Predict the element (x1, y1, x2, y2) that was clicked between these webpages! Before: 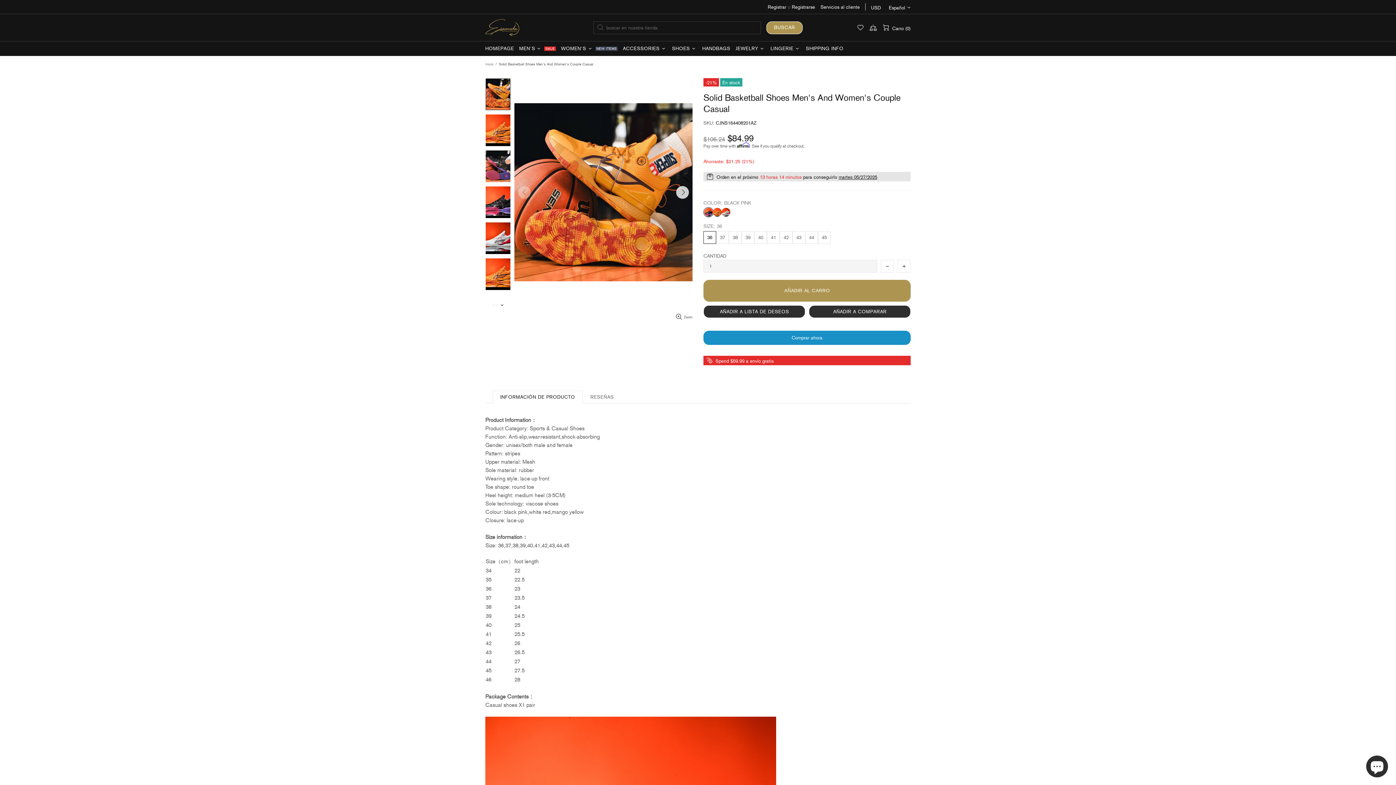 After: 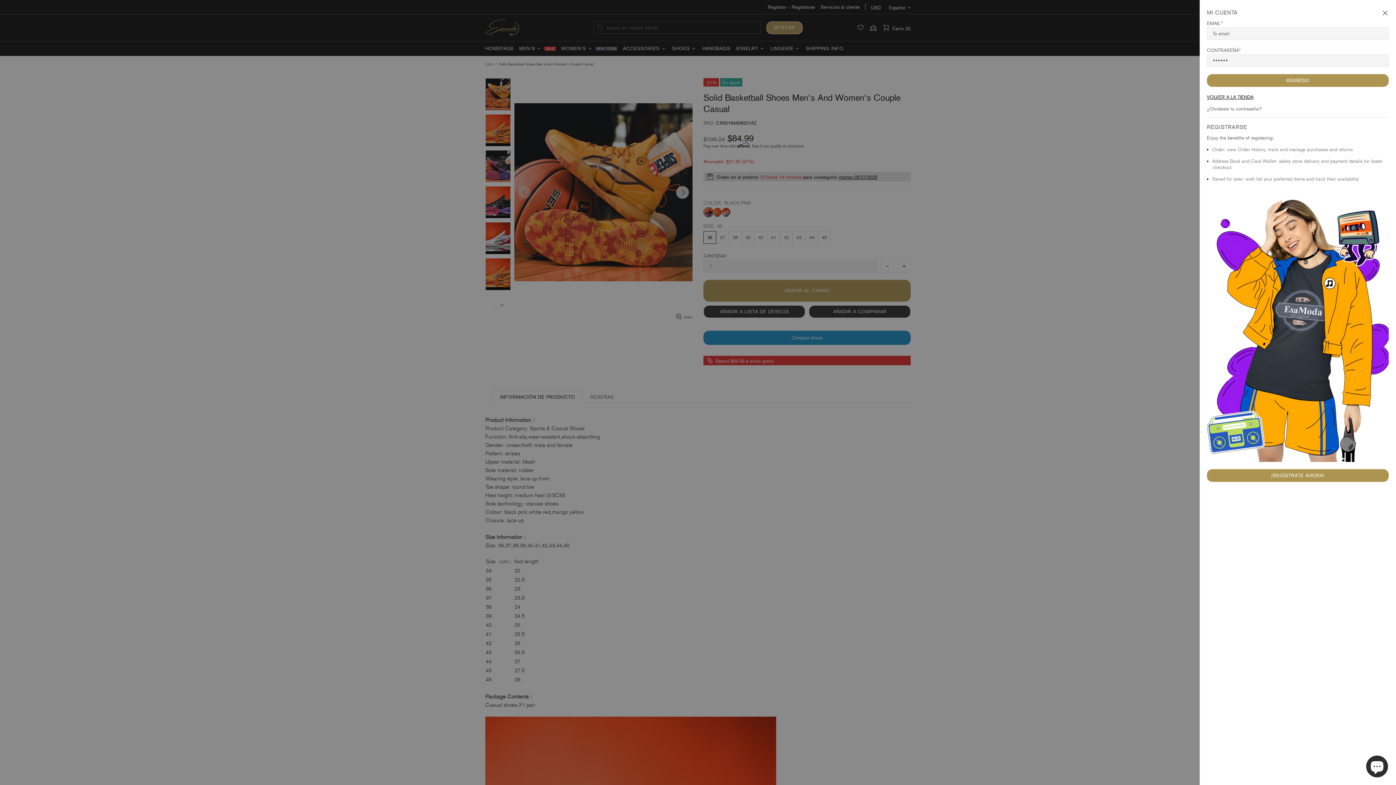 Action: bbox: (768, 3, 786, 10) label: Registrar